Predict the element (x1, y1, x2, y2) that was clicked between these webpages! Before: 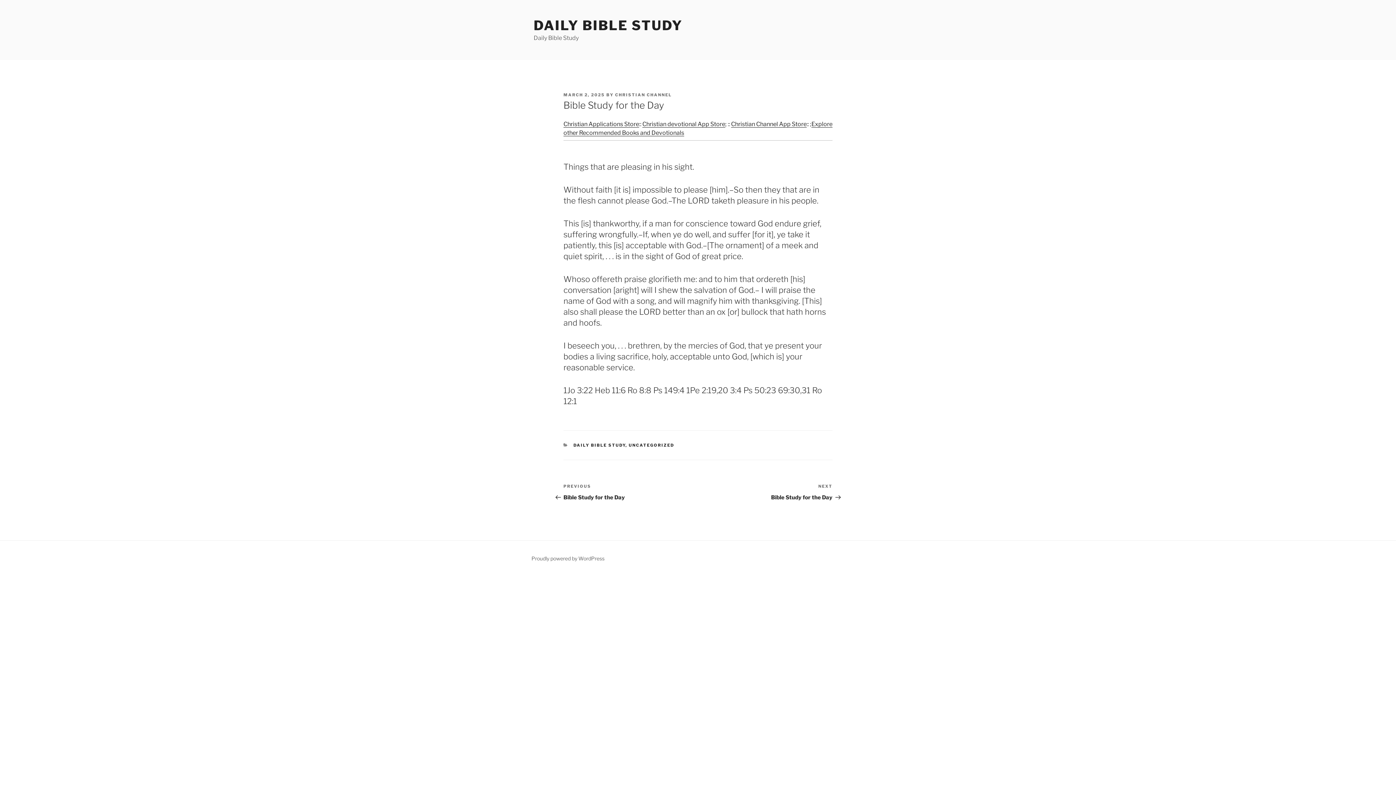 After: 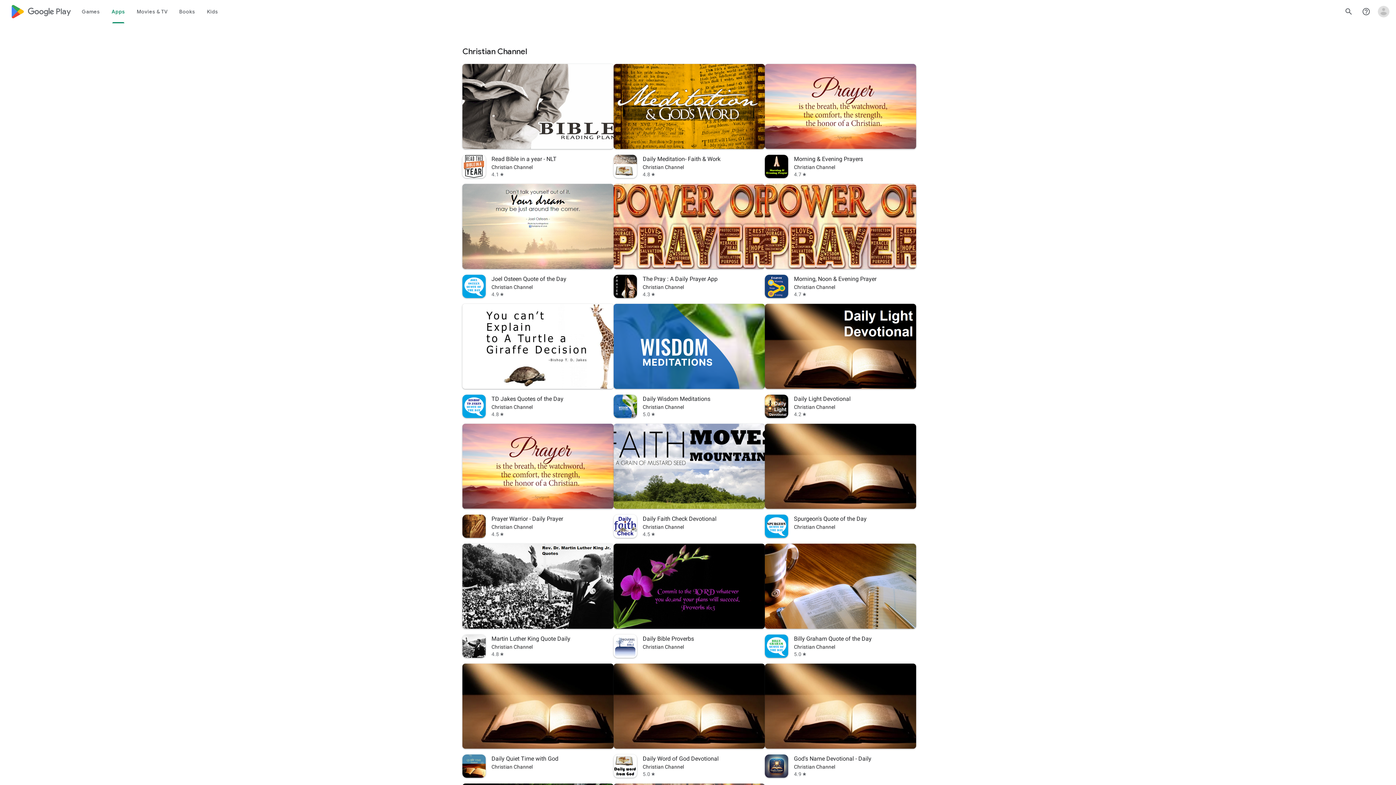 Action: bbox: (731, 120, 806, 127) label: Christian Channel App Store